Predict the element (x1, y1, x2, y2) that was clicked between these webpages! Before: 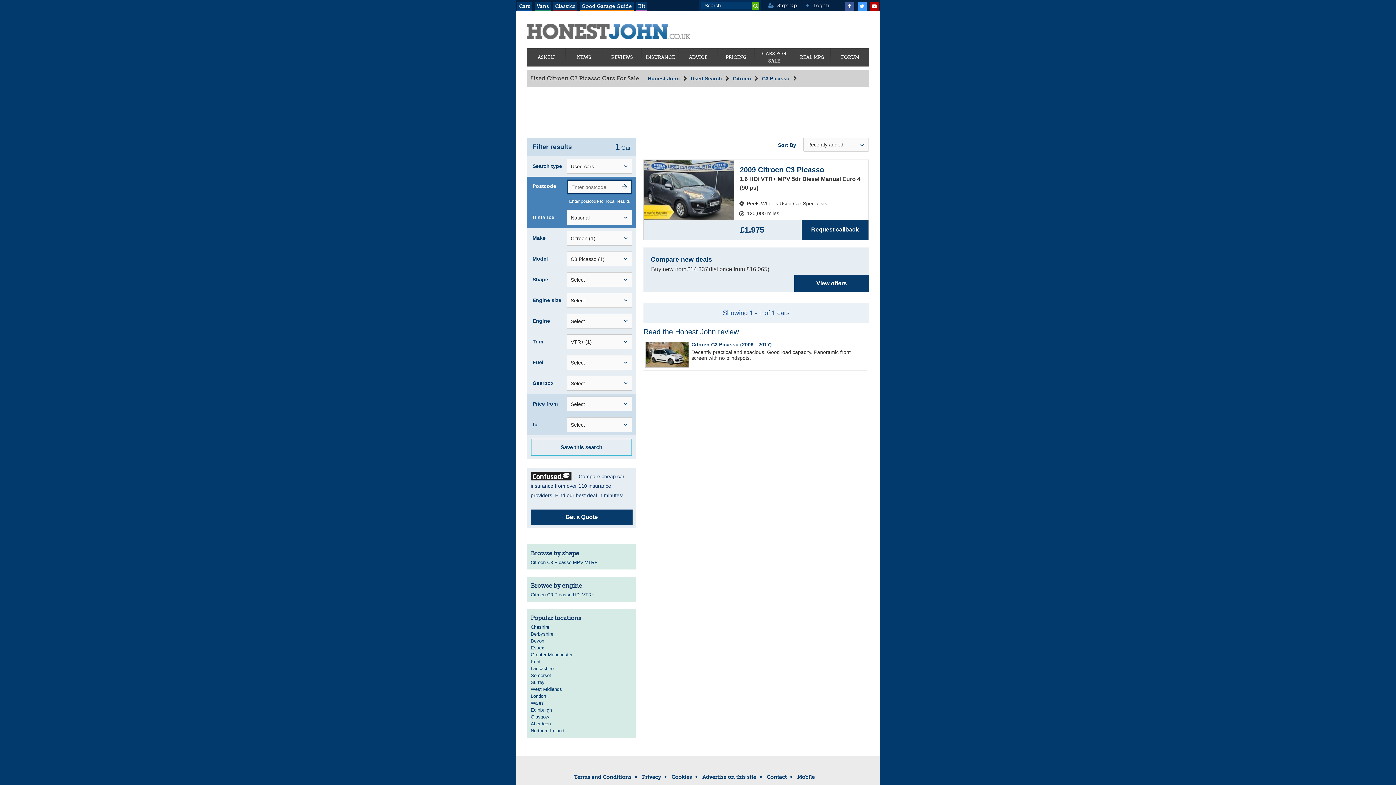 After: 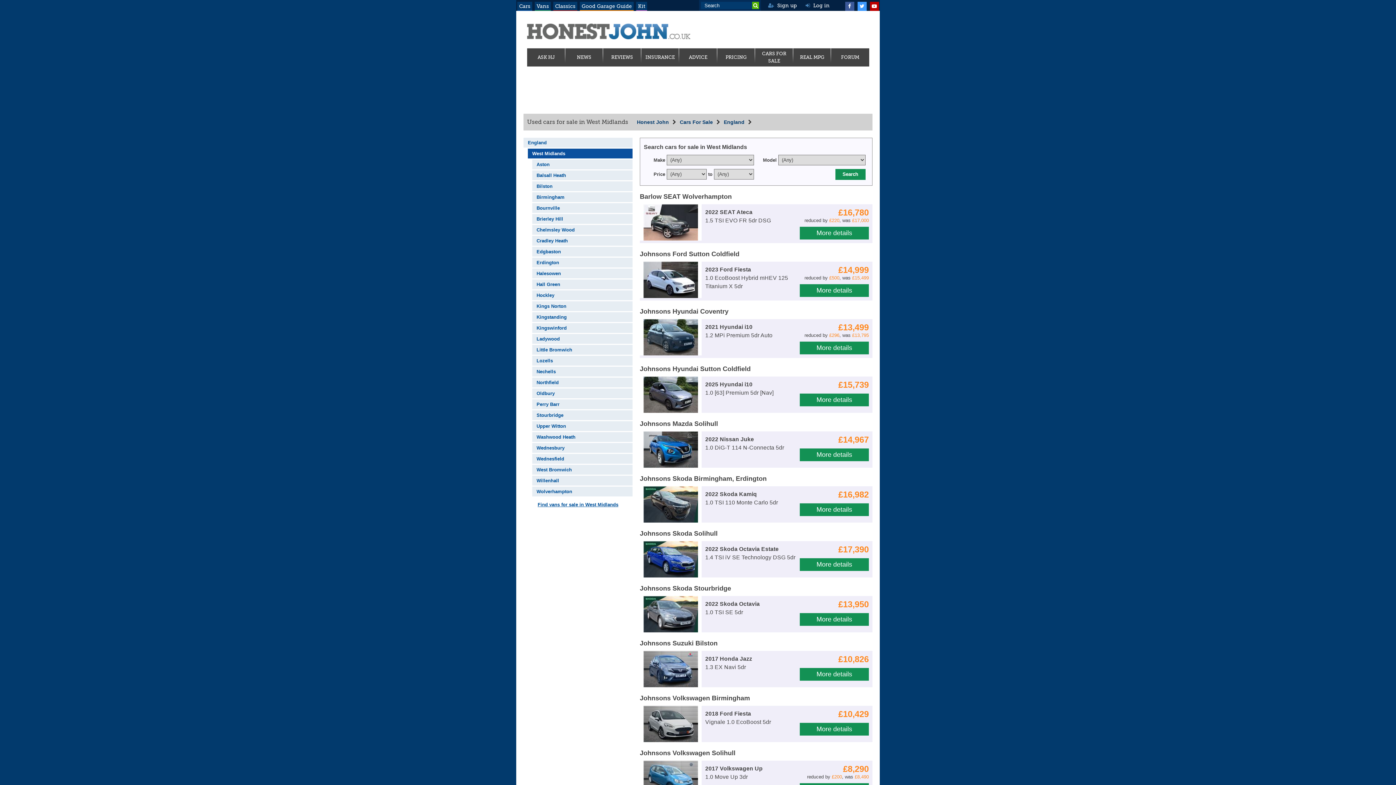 Action: label: West Midlands bbox: (530, 686, 562, 692)